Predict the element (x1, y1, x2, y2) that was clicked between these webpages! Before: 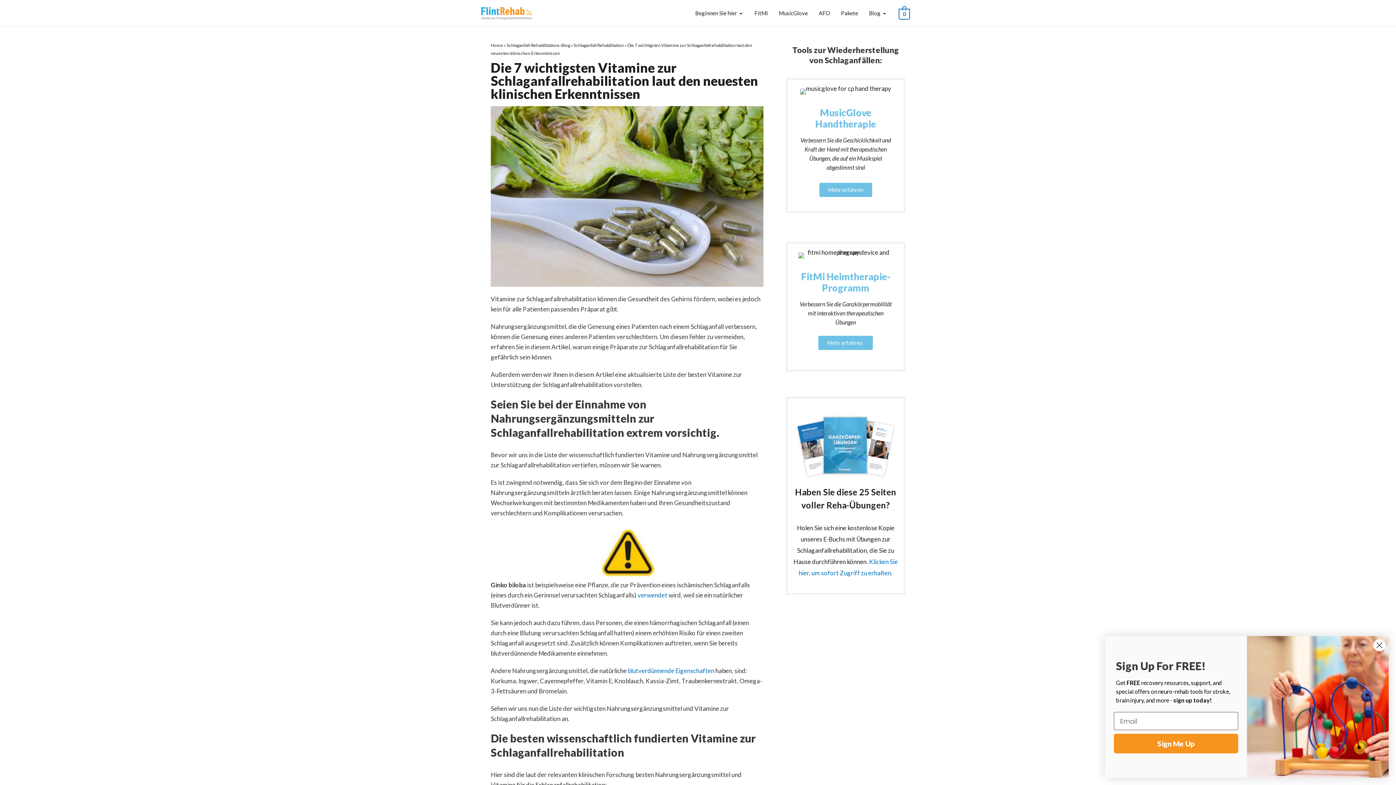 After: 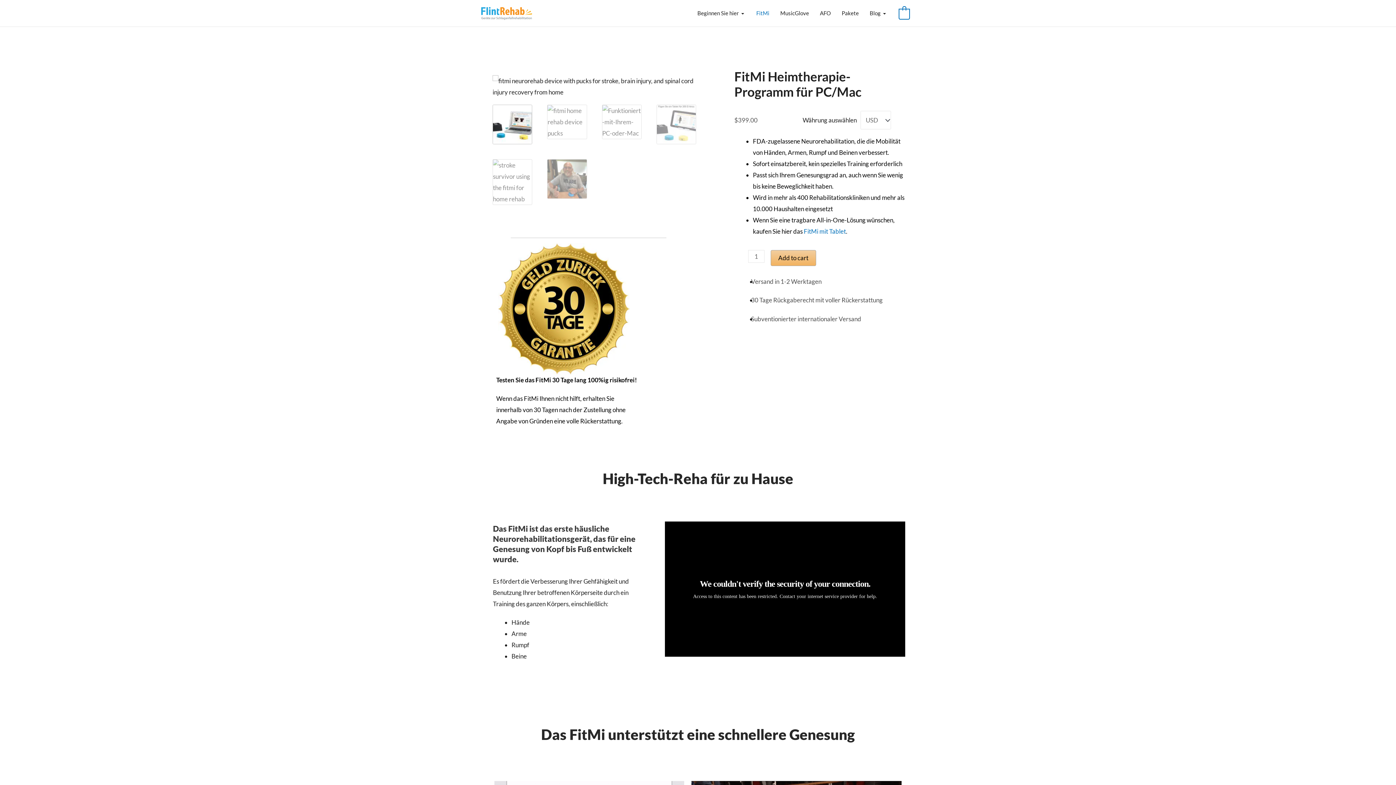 Action: bbox: (749, 0, 773, 25) label: FitMi